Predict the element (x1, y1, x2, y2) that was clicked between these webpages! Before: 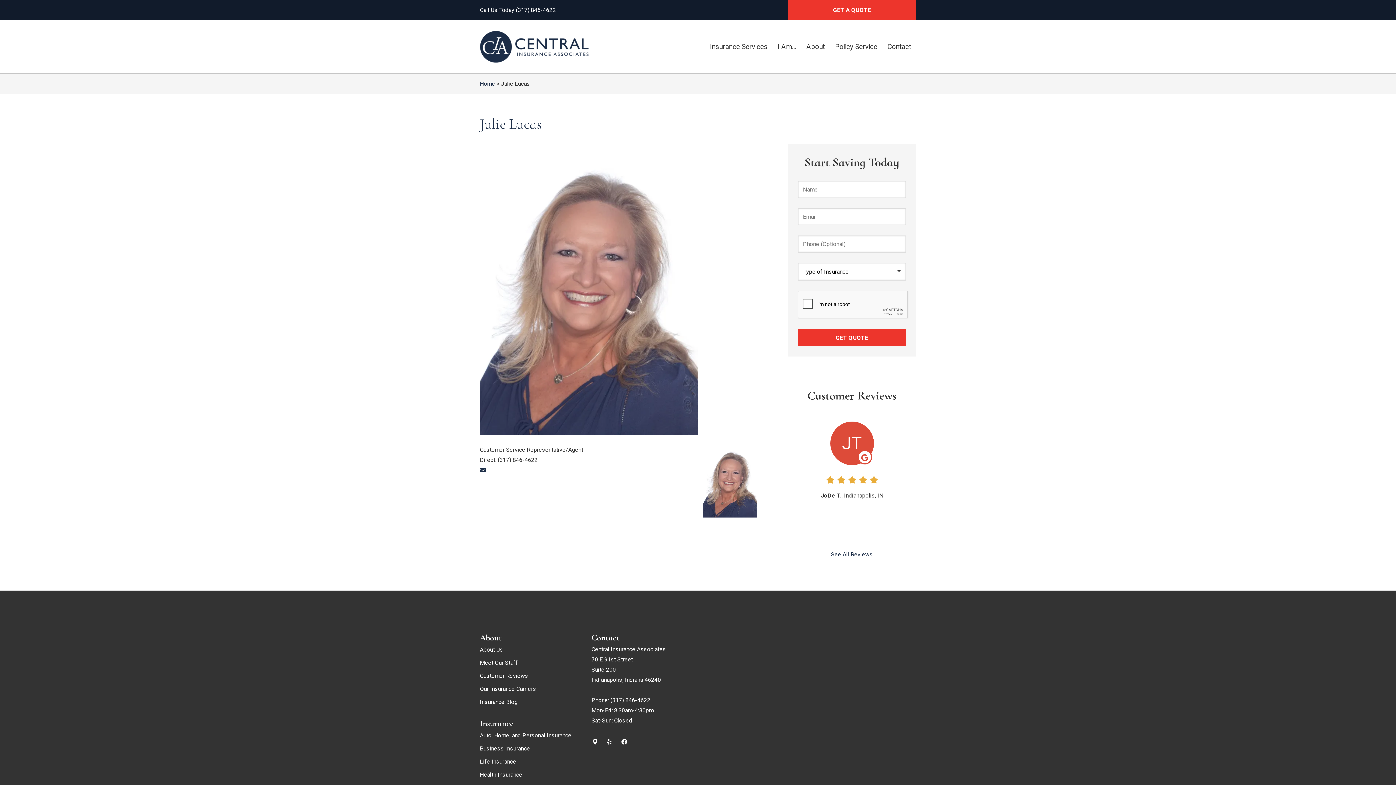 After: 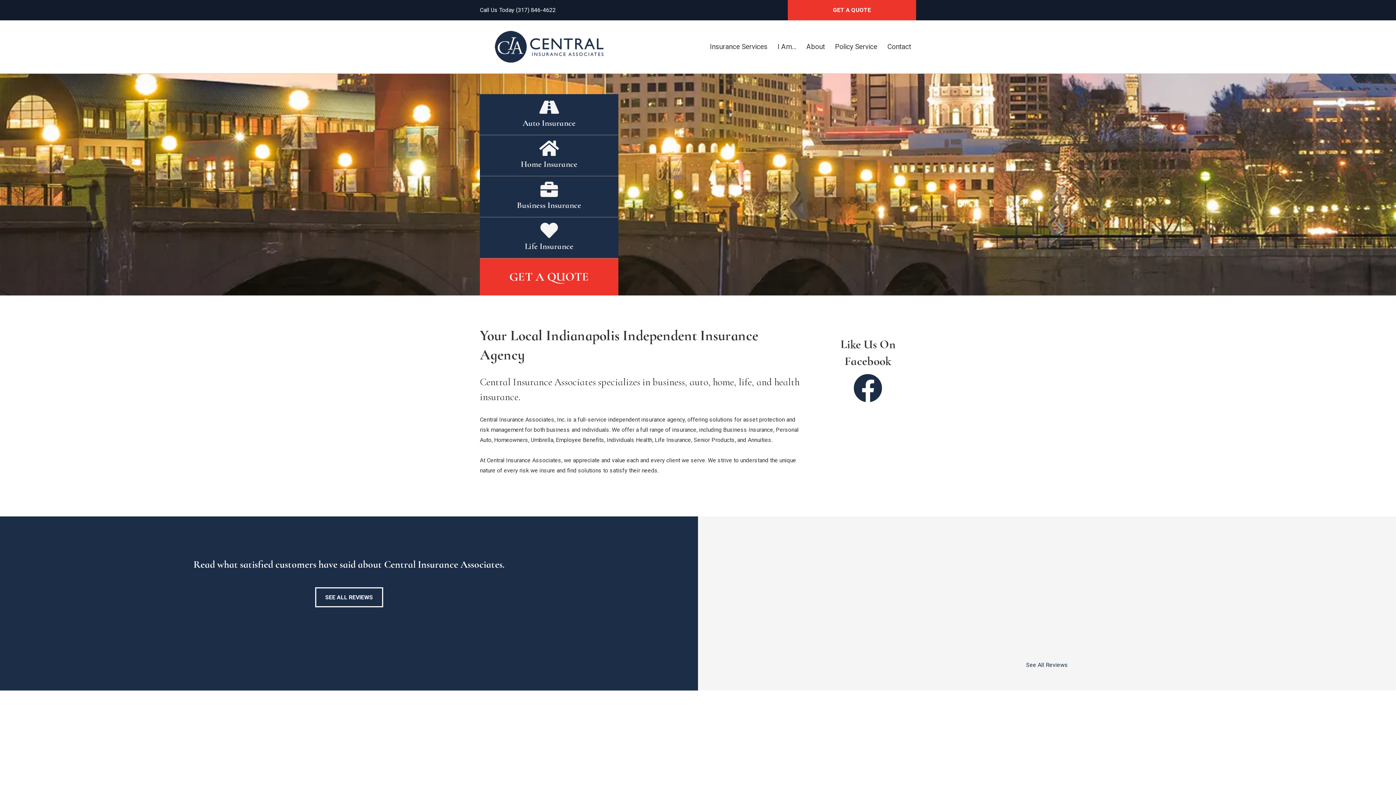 Action: bbox: (480, 32, 589, 38)